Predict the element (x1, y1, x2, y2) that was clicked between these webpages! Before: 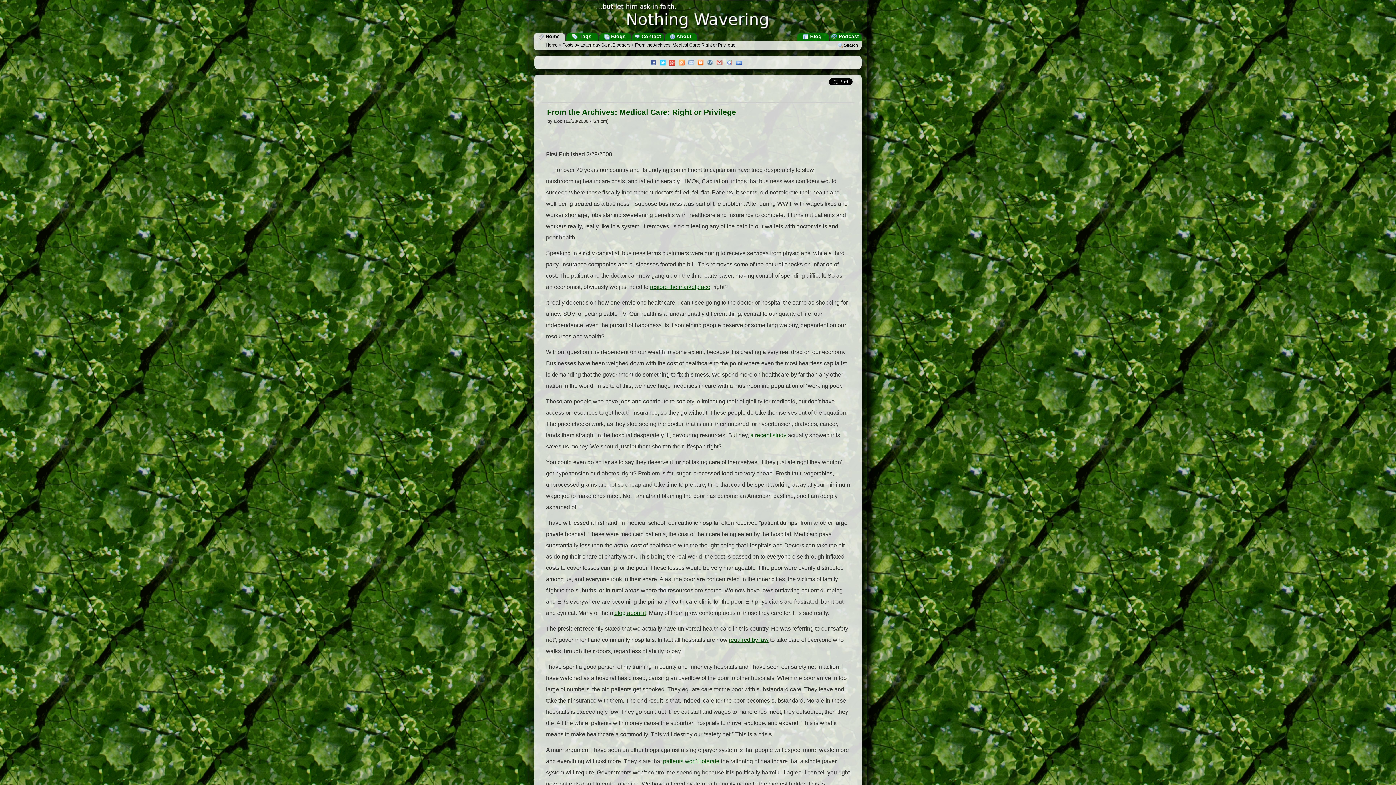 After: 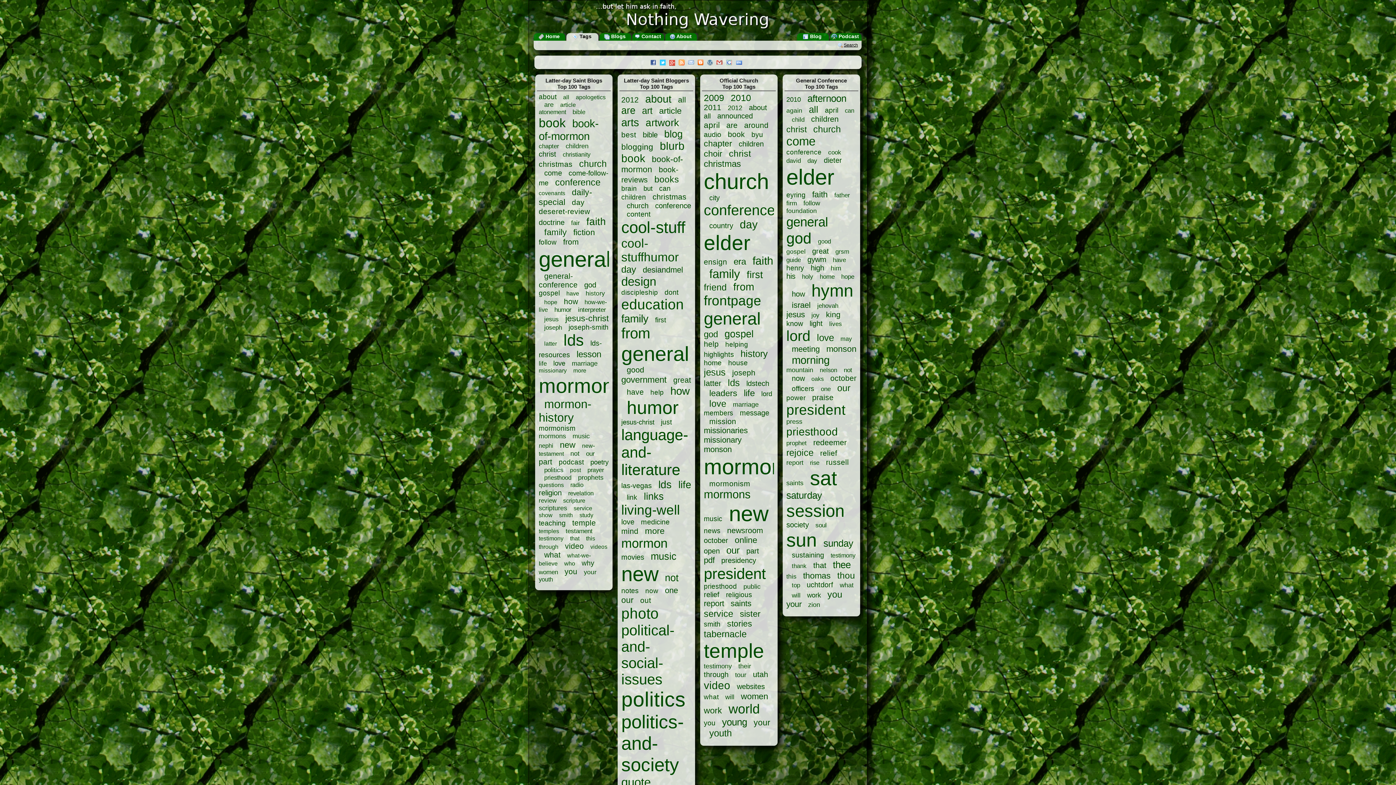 Action: label:   Tags bbox: (572, 33, 591, 39)